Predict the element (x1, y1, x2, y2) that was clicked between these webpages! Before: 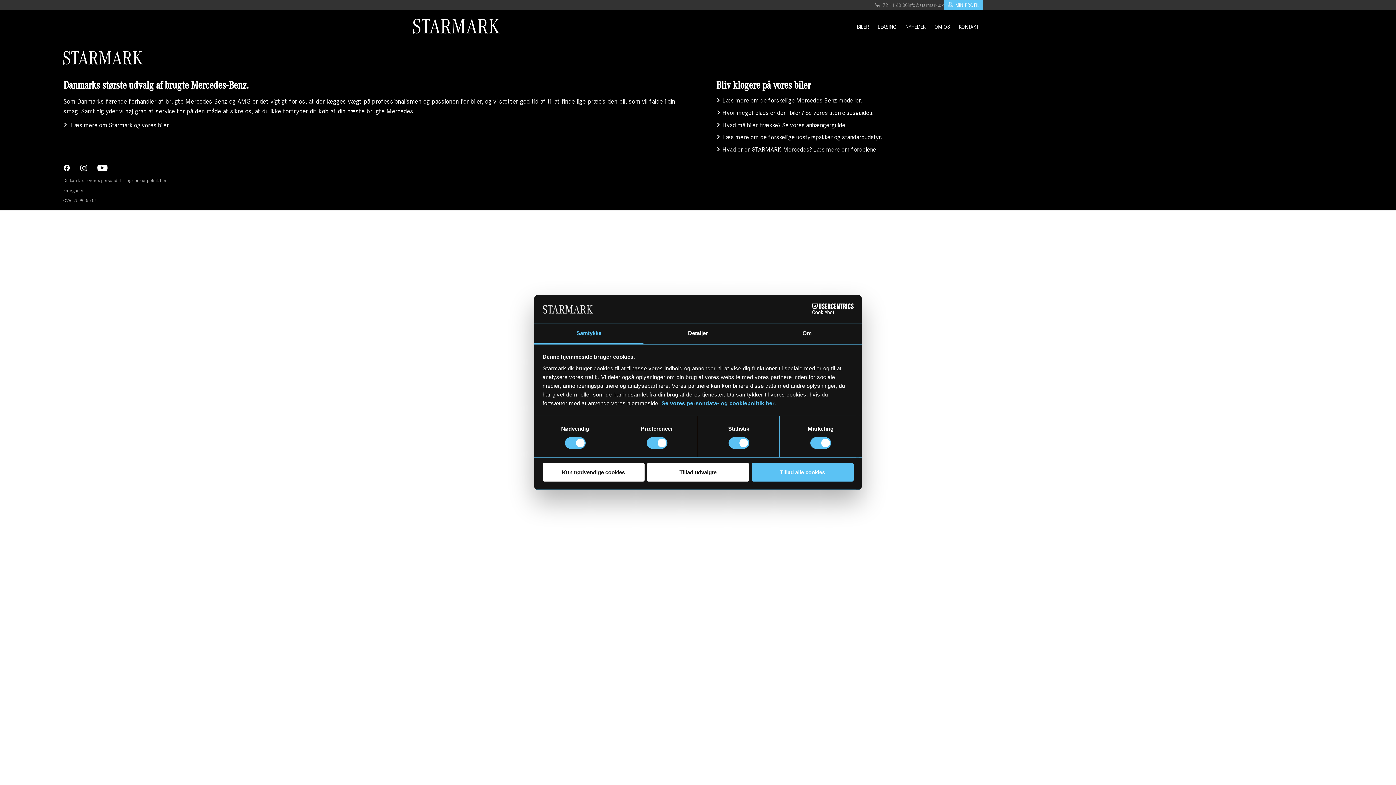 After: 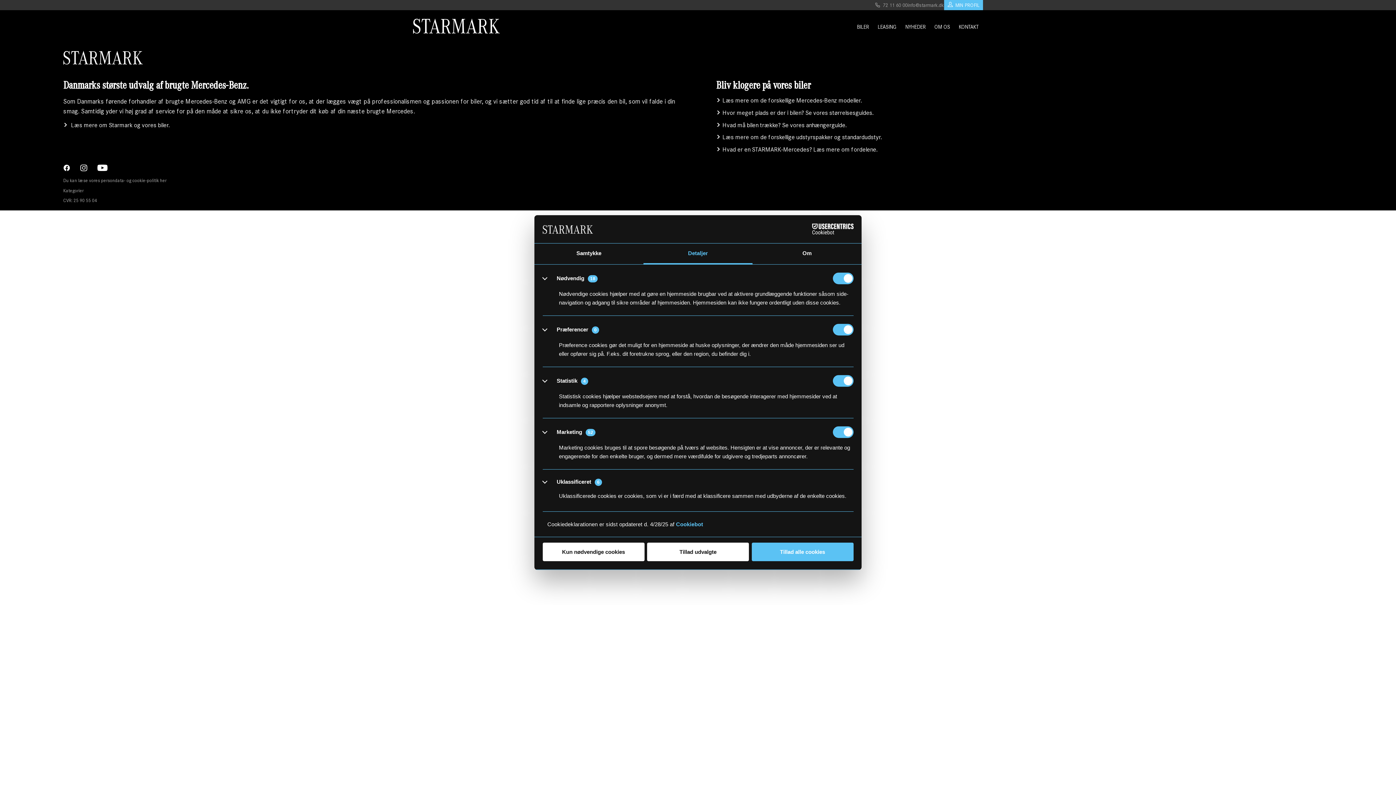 Action: label: Detaljer bbox: (643, 323, 752, 344)